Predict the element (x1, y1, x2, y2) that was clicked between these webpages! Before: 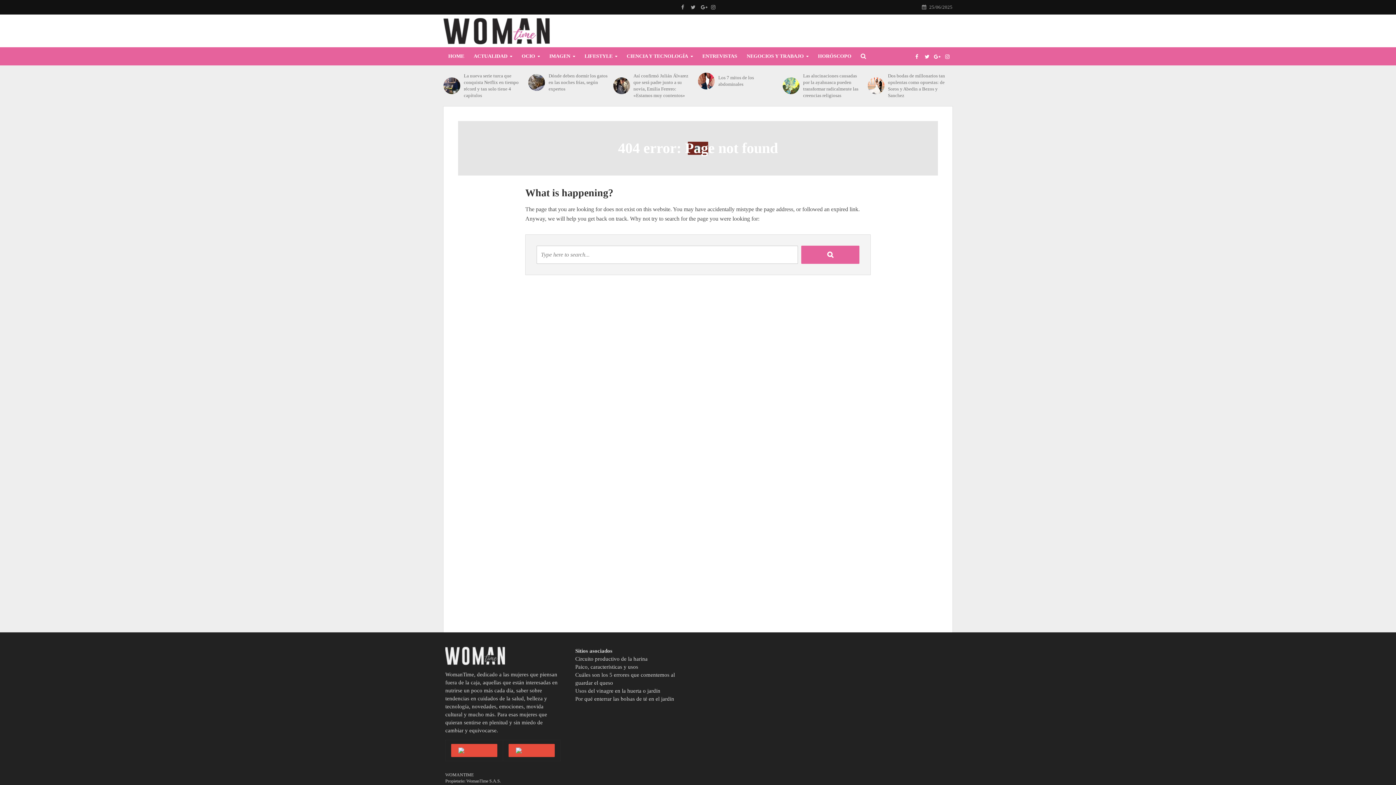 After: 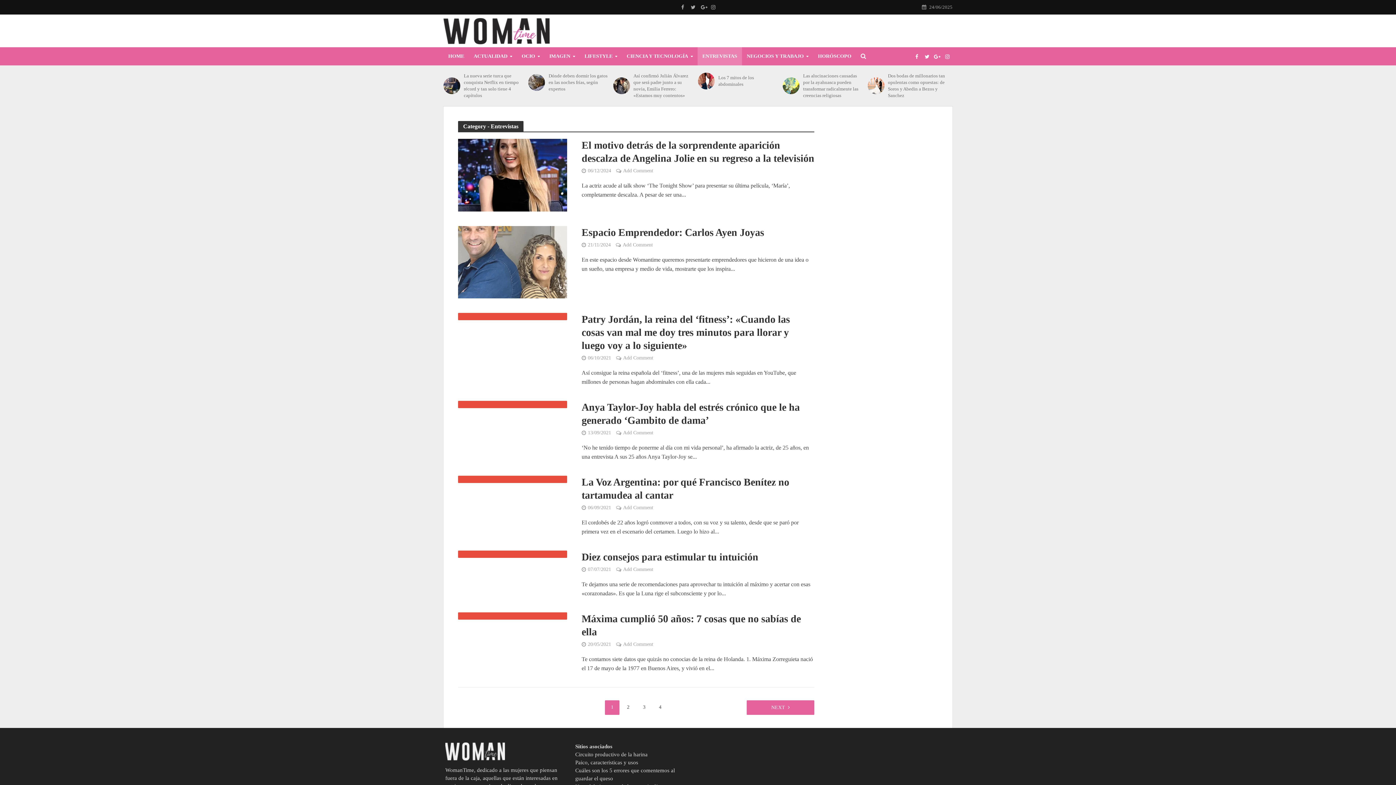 Action: label: ENTREVISTAS bbox: (697, 47, 742, 65)